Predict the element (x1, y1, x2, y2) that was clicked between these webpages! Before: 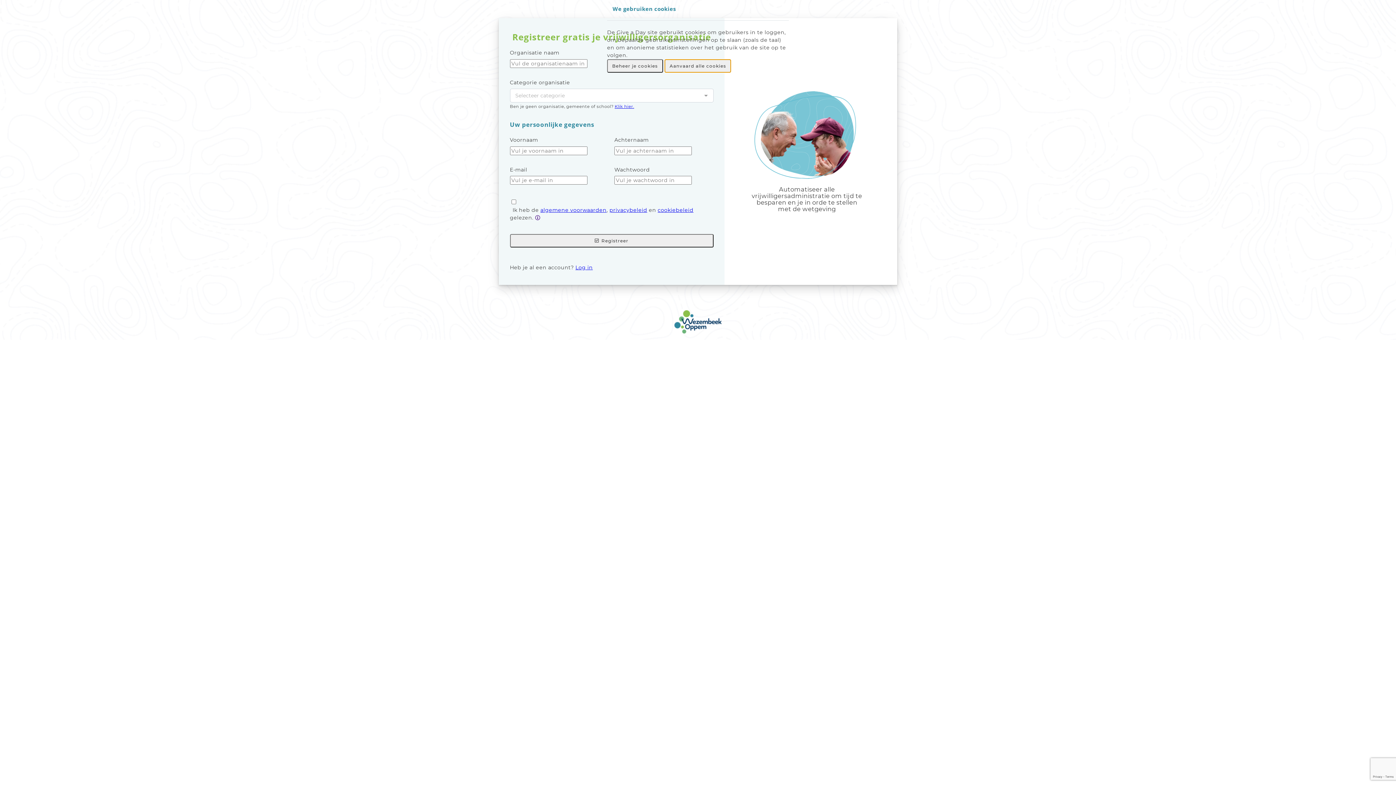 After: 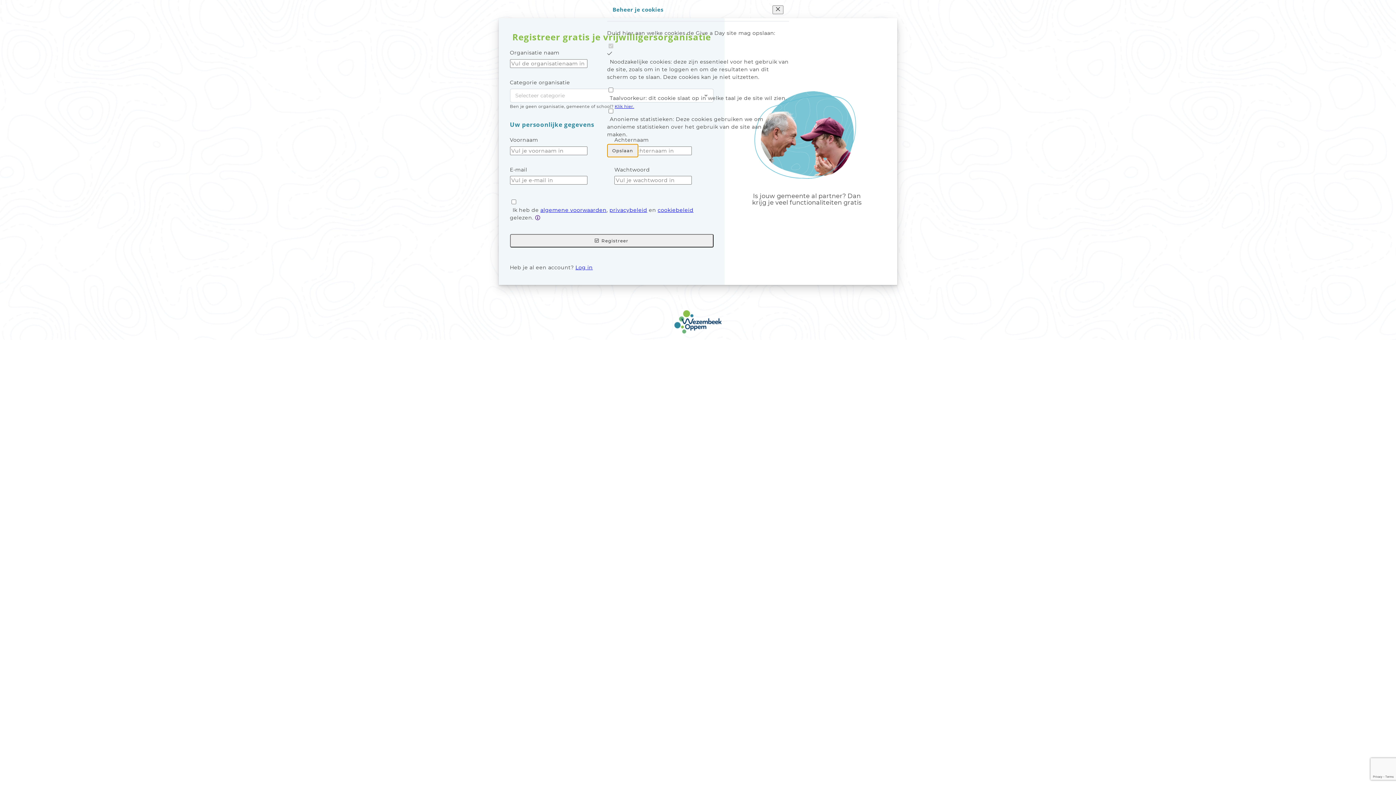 Action: label: Beheer je cookies bbox: (607, 59, 663, 72)